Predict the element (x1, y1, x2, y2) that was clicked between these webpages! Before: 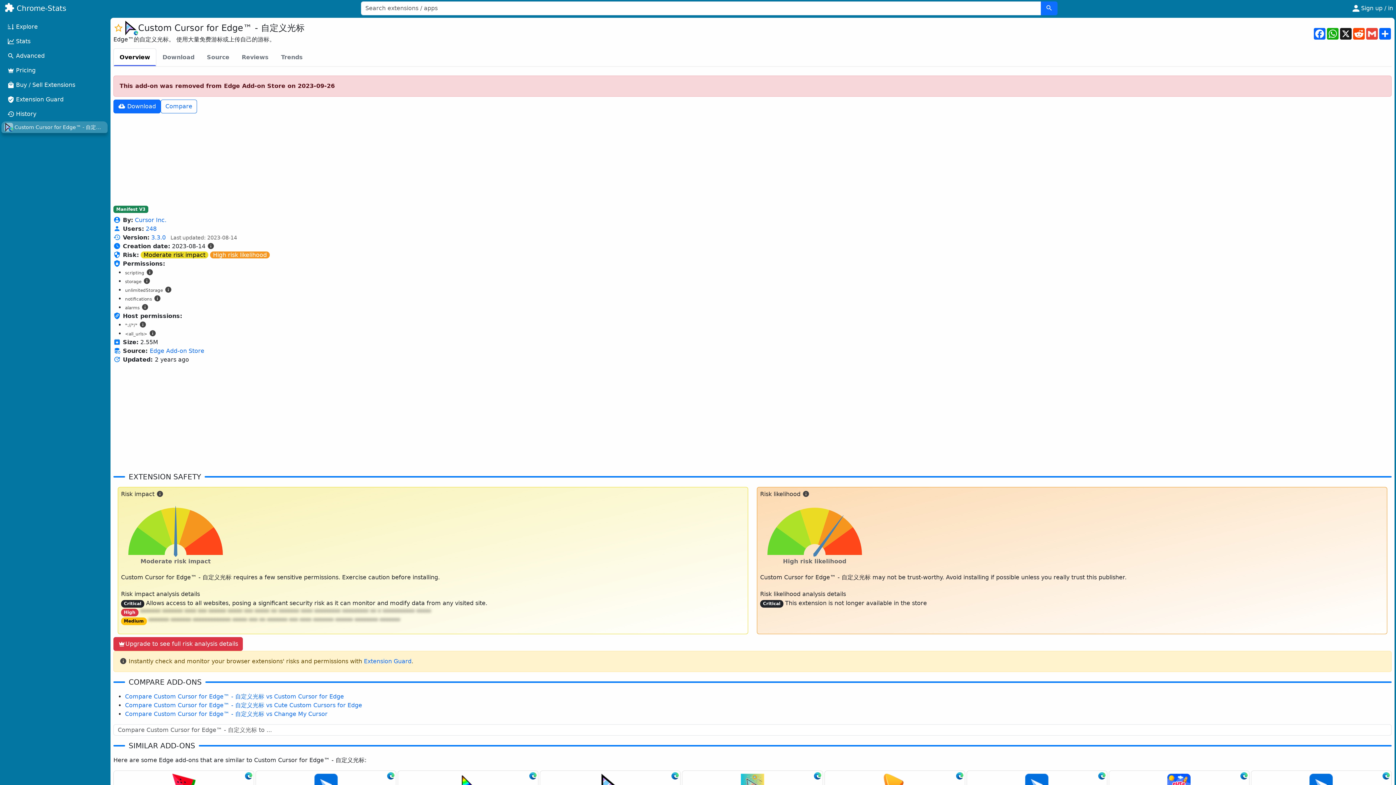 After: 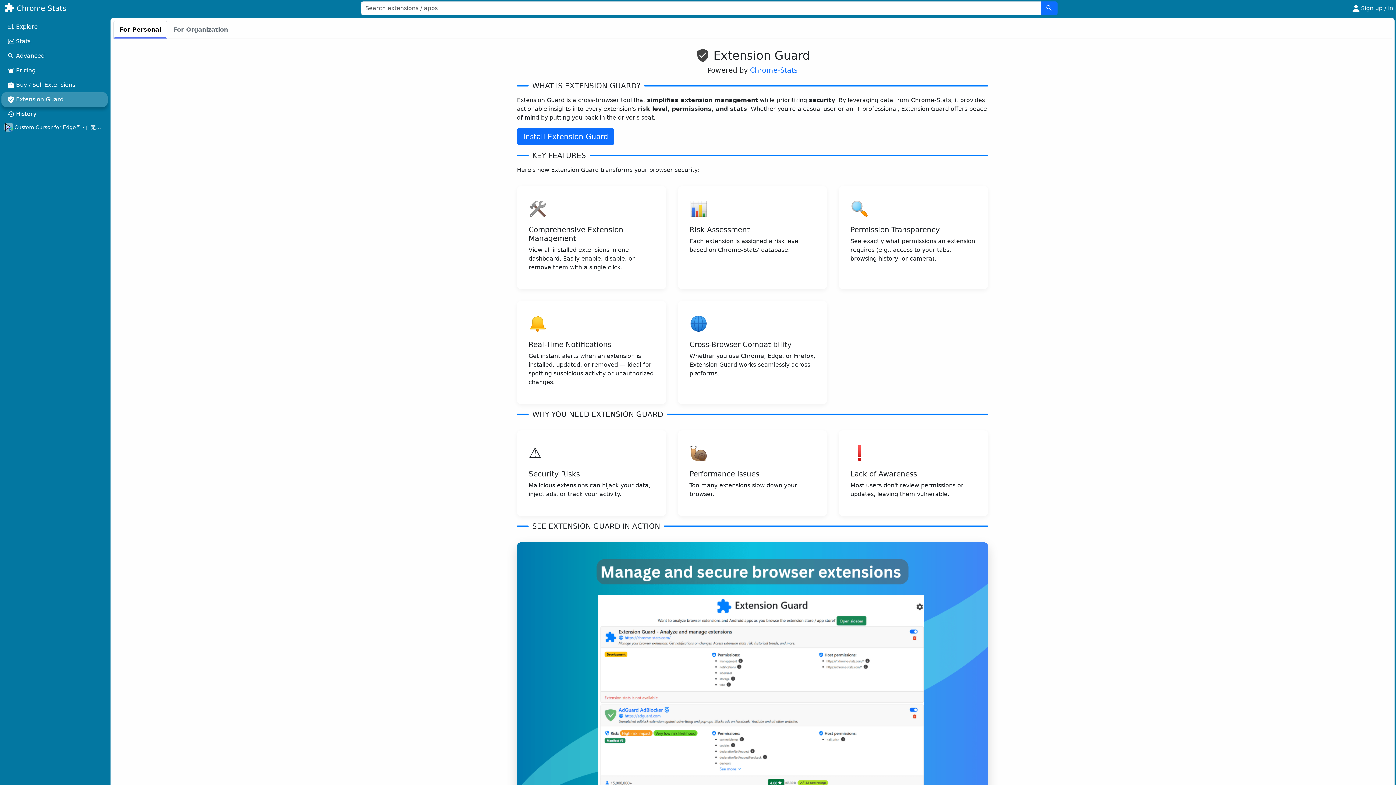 Action: bbox: (1, 92, 107, 106) label: Extension Guard